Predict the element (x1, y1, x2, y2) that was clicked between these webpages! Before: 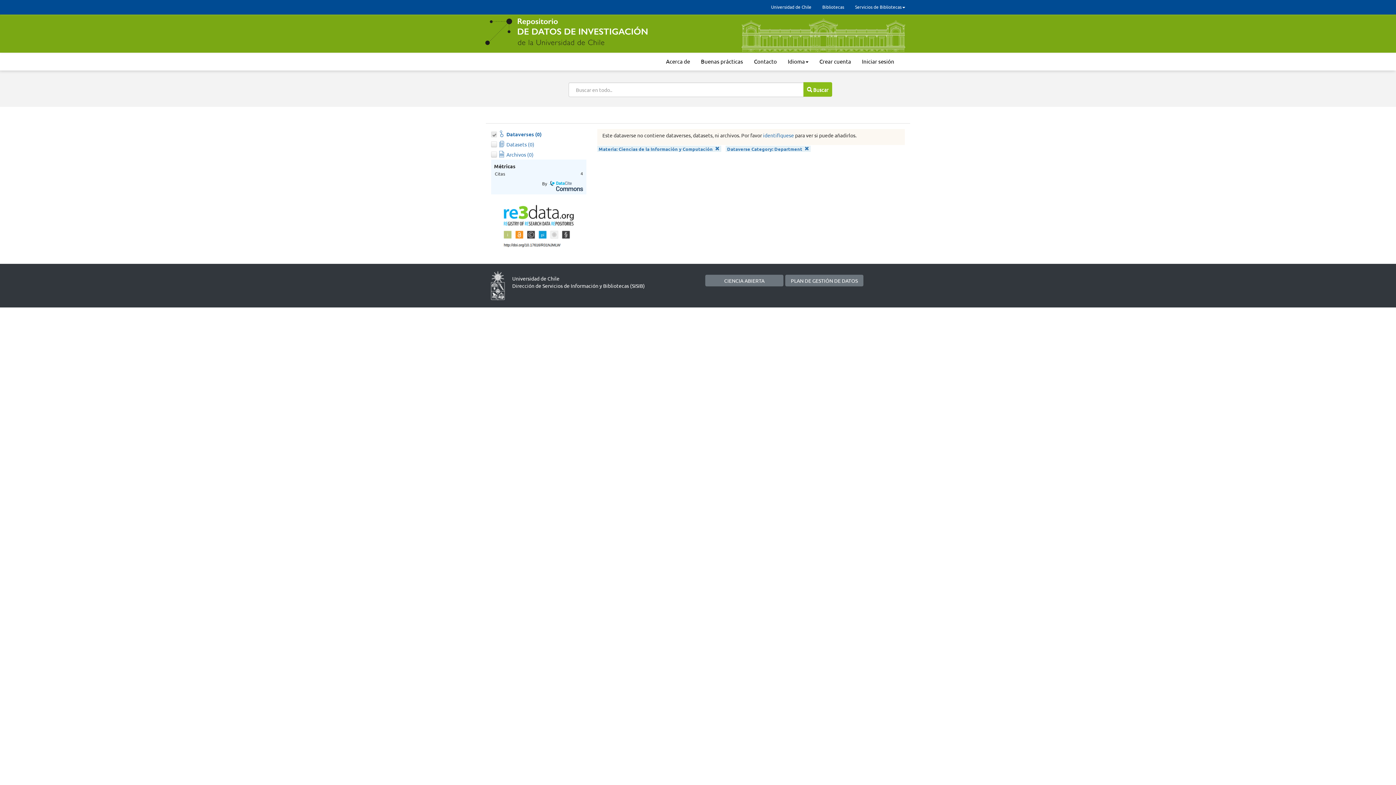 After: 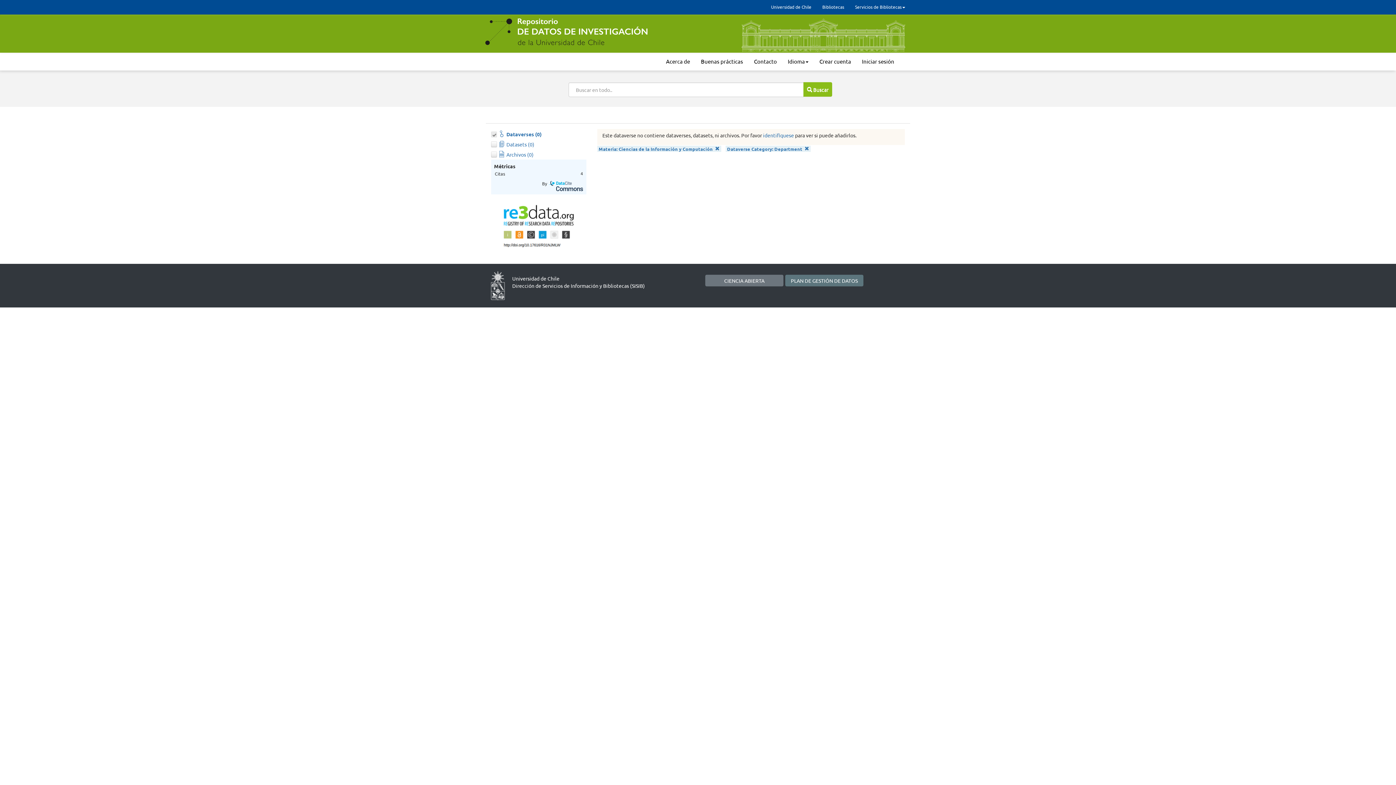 Action: bbox: (785, 274, 863, 286) label: PLAN DE GESTIÓN DE DATOS